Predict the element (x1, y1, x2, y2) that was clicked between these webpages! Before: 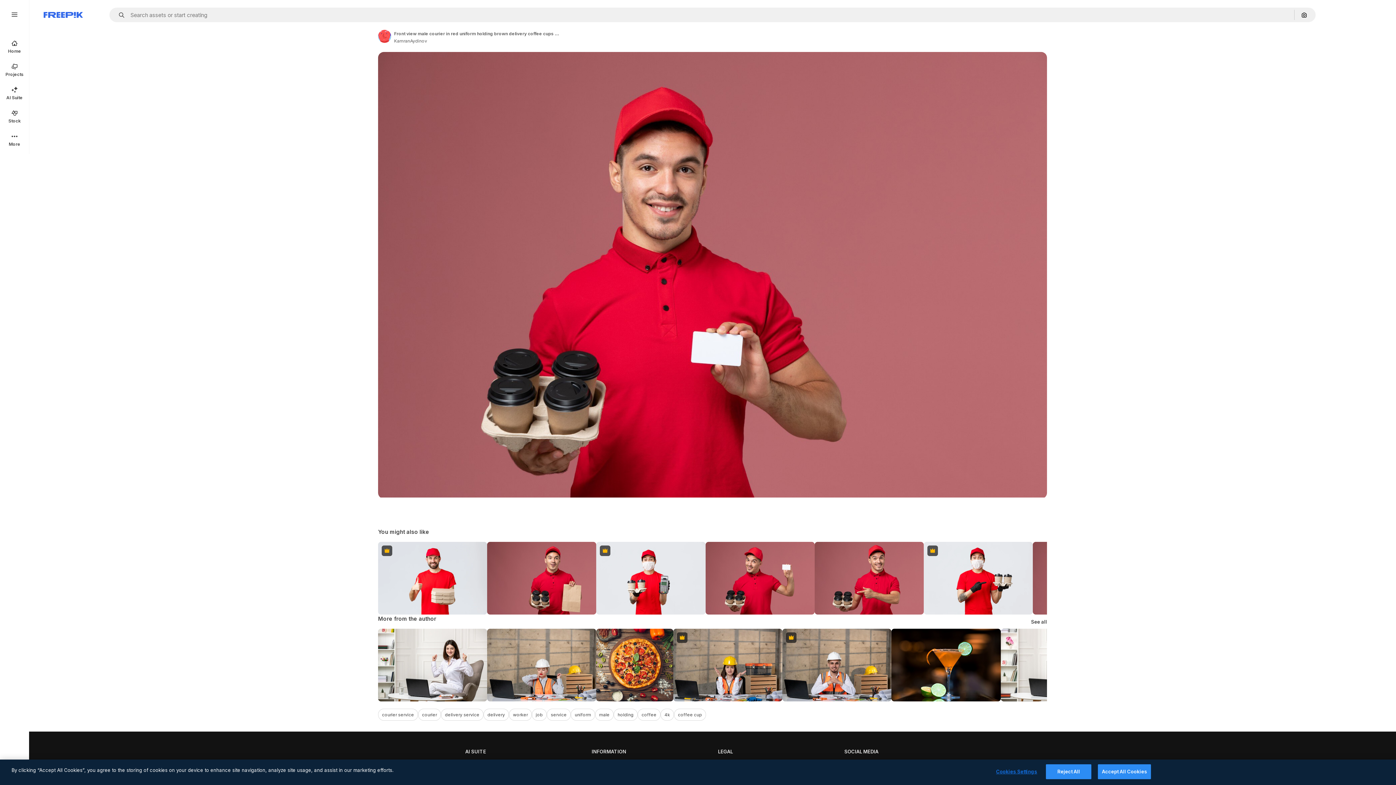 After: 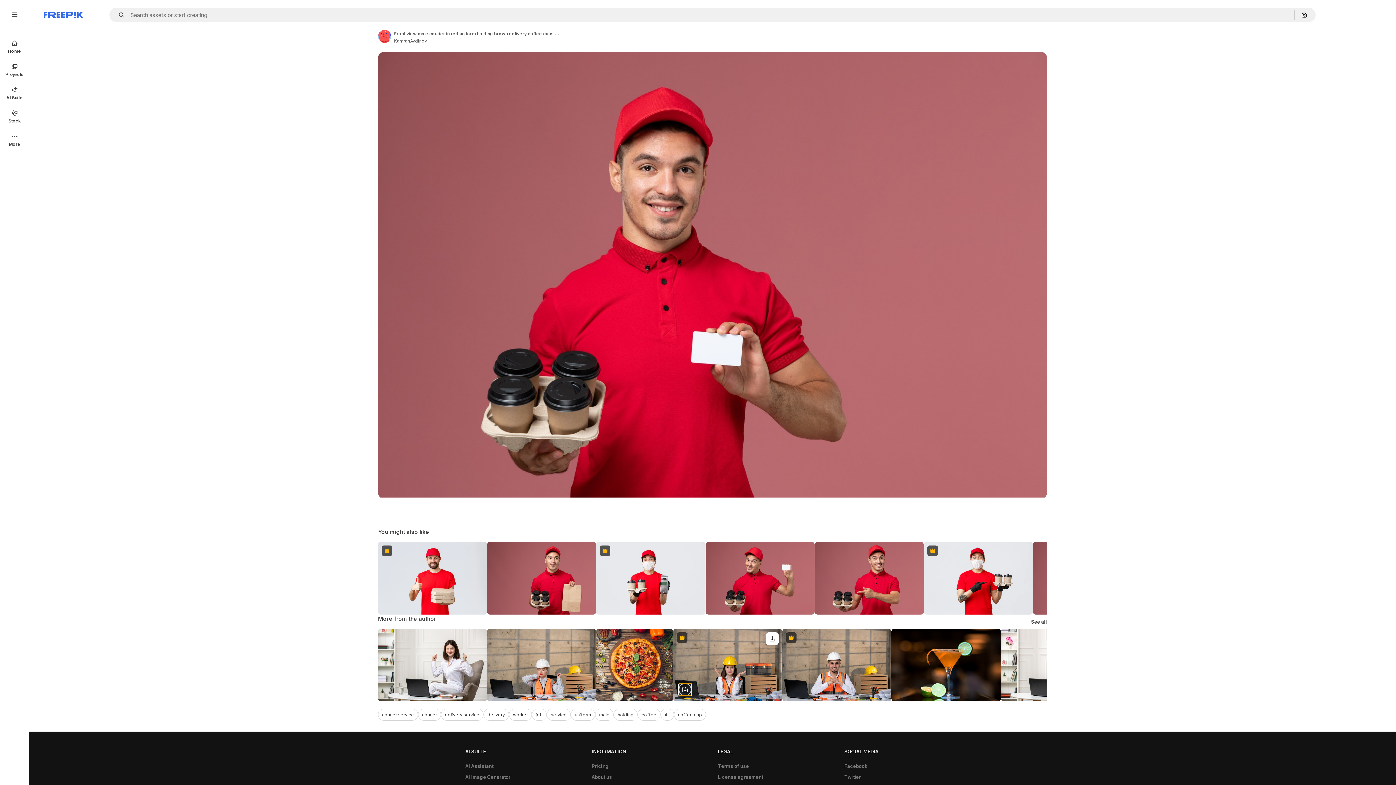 Action: label: Discover similar bbox: (678, 683, 691, 696)